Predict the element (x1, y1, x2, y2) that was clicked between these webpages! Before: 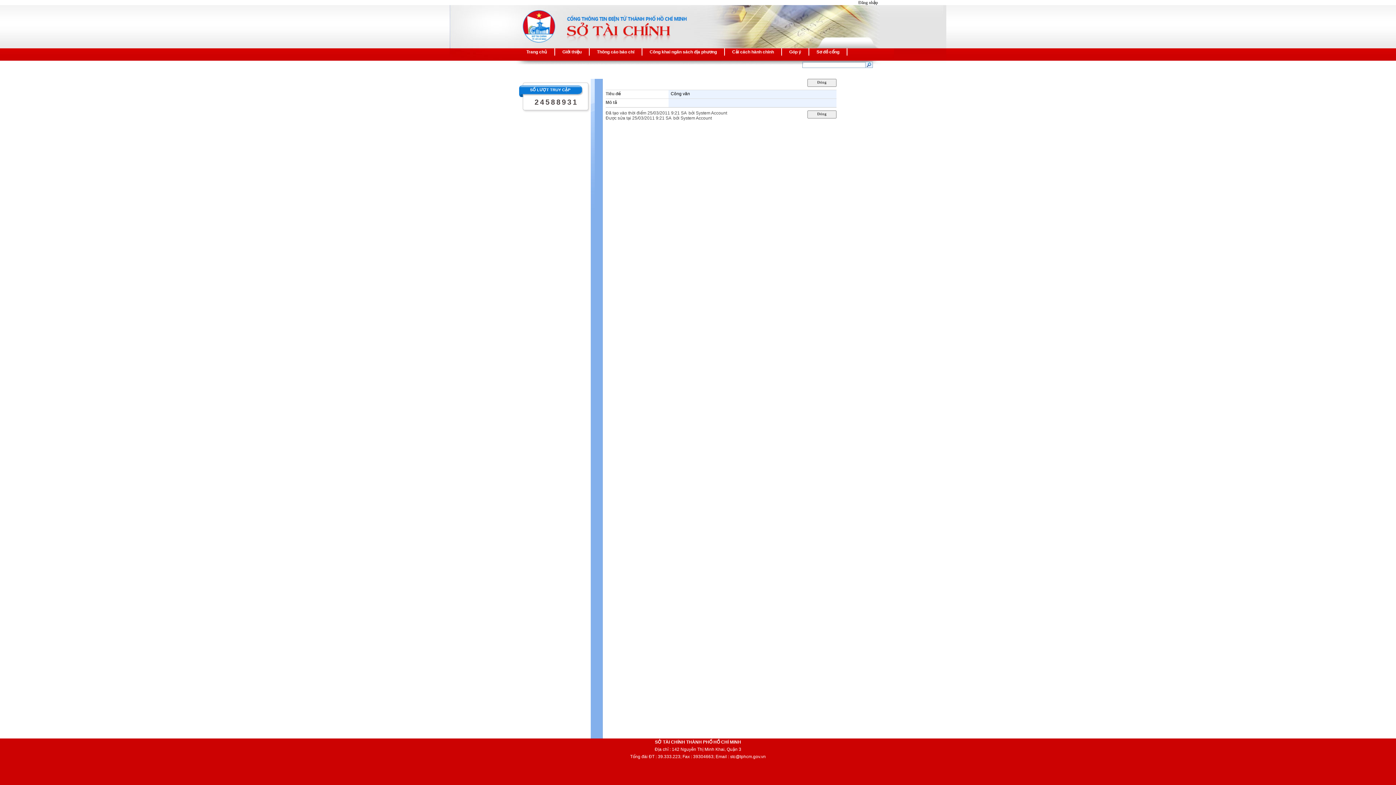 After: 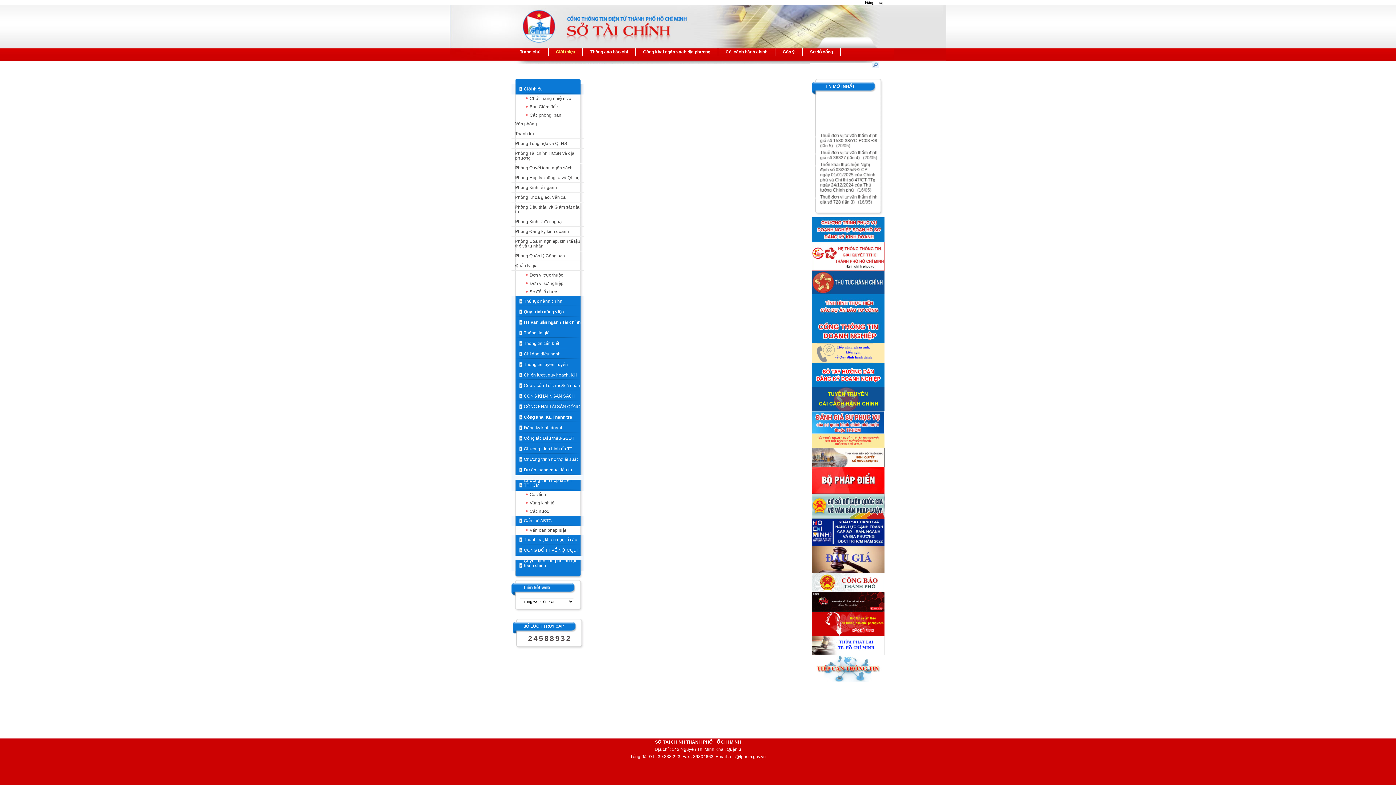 Action: bbox: (555, 48, 589, 55) label: Giới thiệu